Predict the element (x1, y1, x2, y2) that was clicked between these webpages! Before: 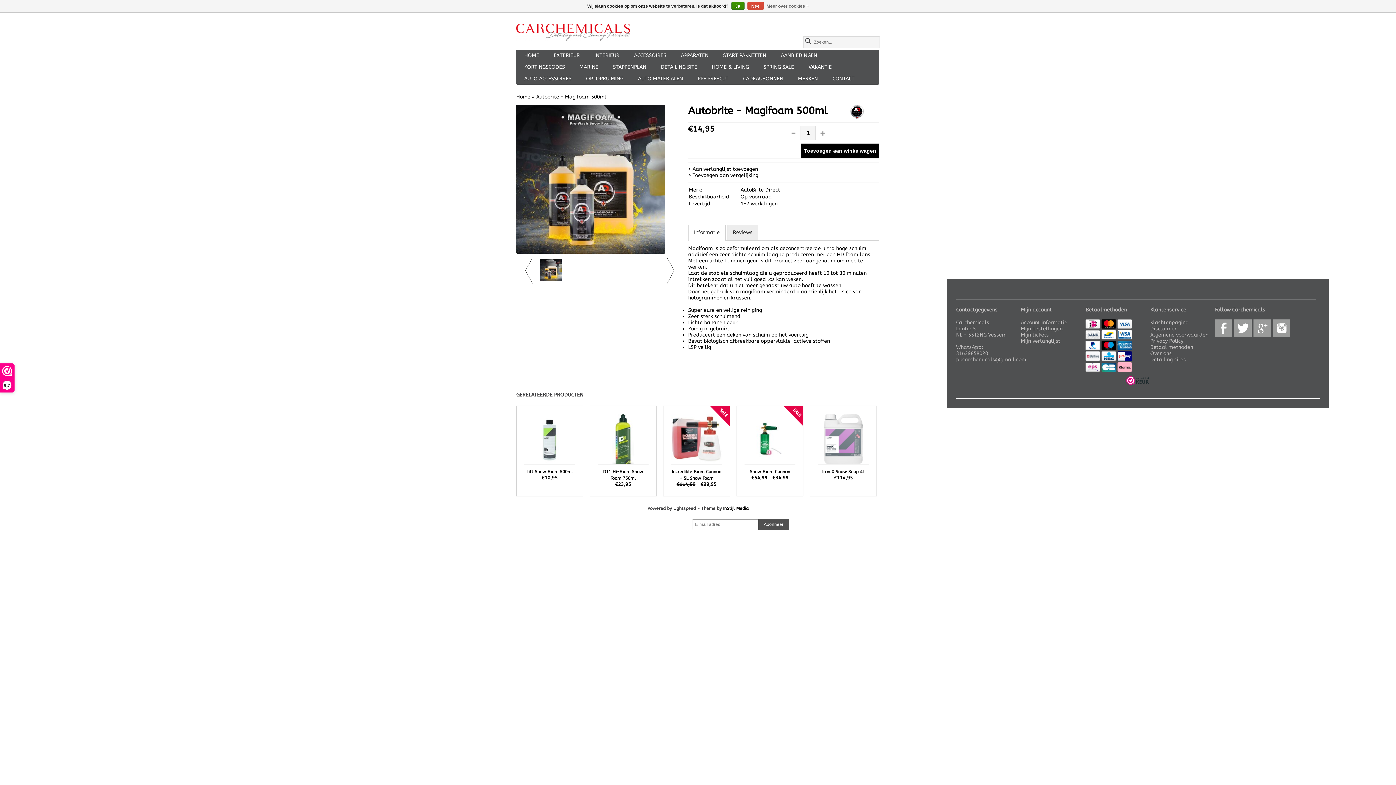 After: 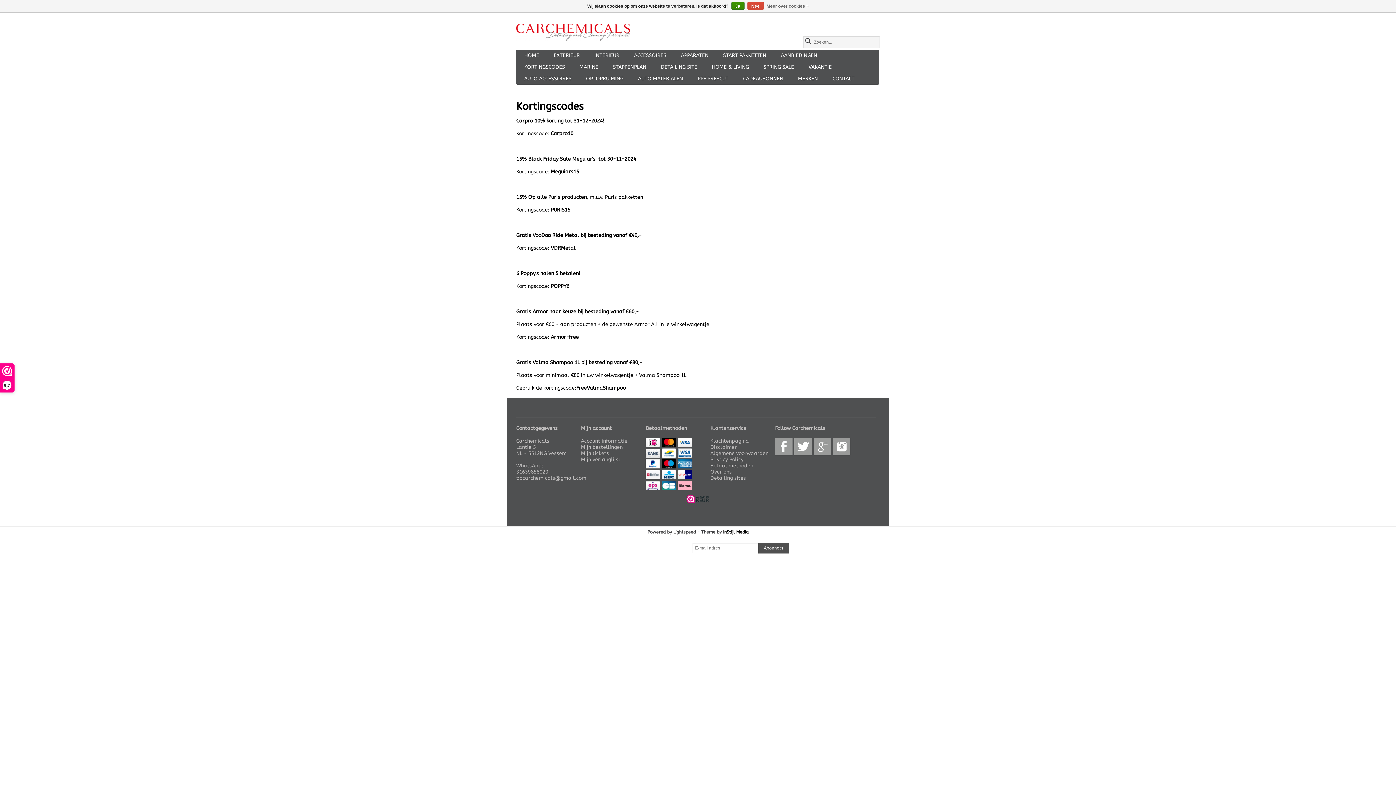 Action: bbox: (520, 61, 568, 73) label: KORTINGSCODES